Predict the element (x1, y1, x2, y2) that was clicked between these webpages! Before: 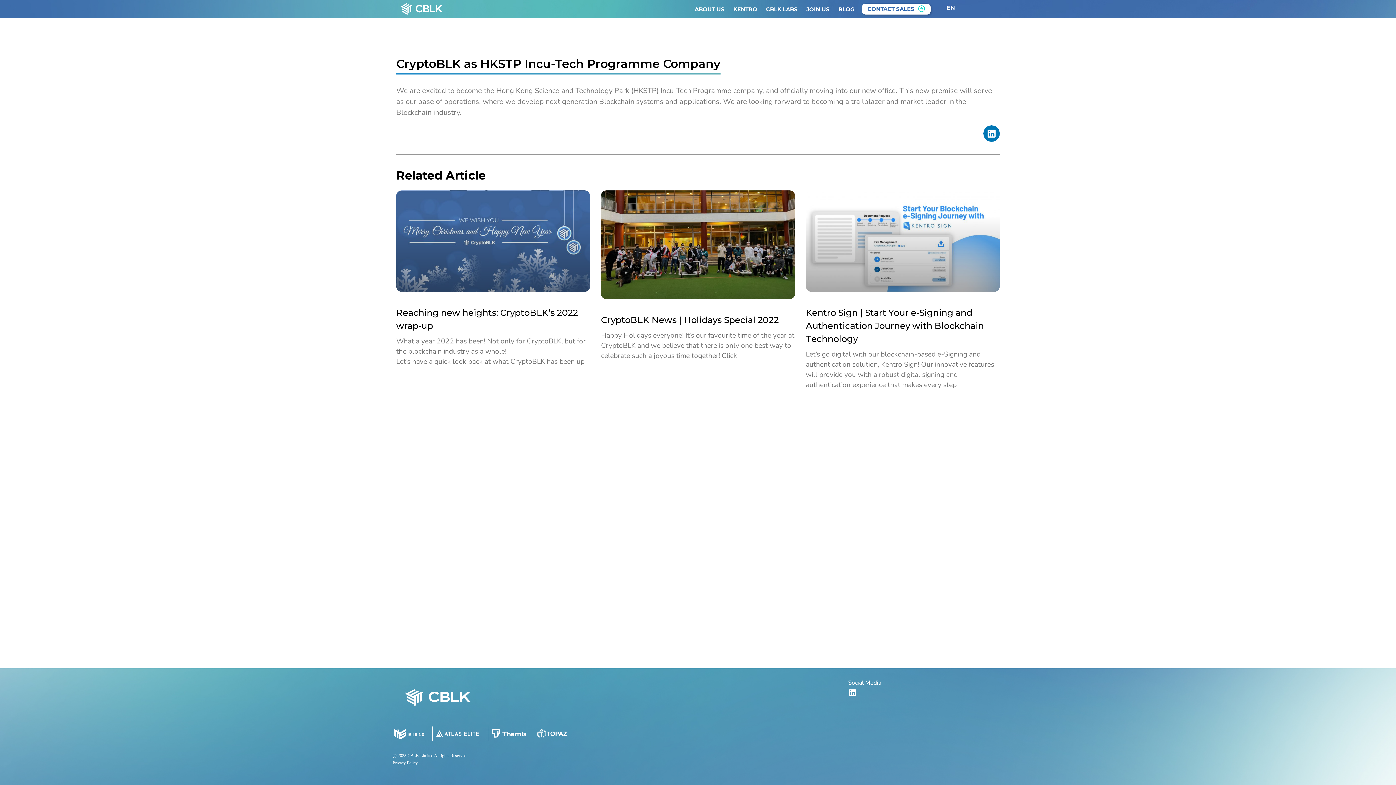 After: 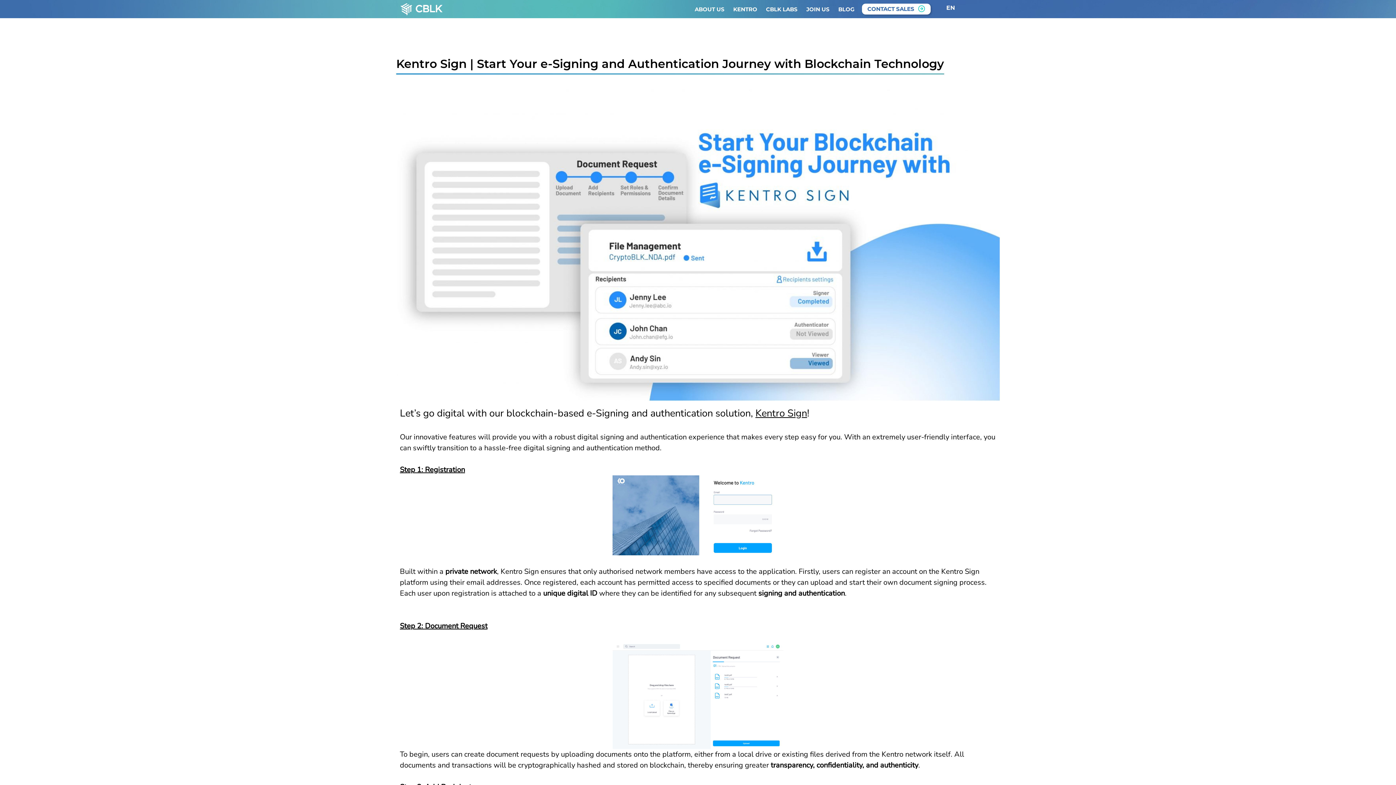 Action: bbox: (806, 307, 984, 344) label: Kentro Sign | Start Your e-Signing and Authentication Journey with Blockchain Technology